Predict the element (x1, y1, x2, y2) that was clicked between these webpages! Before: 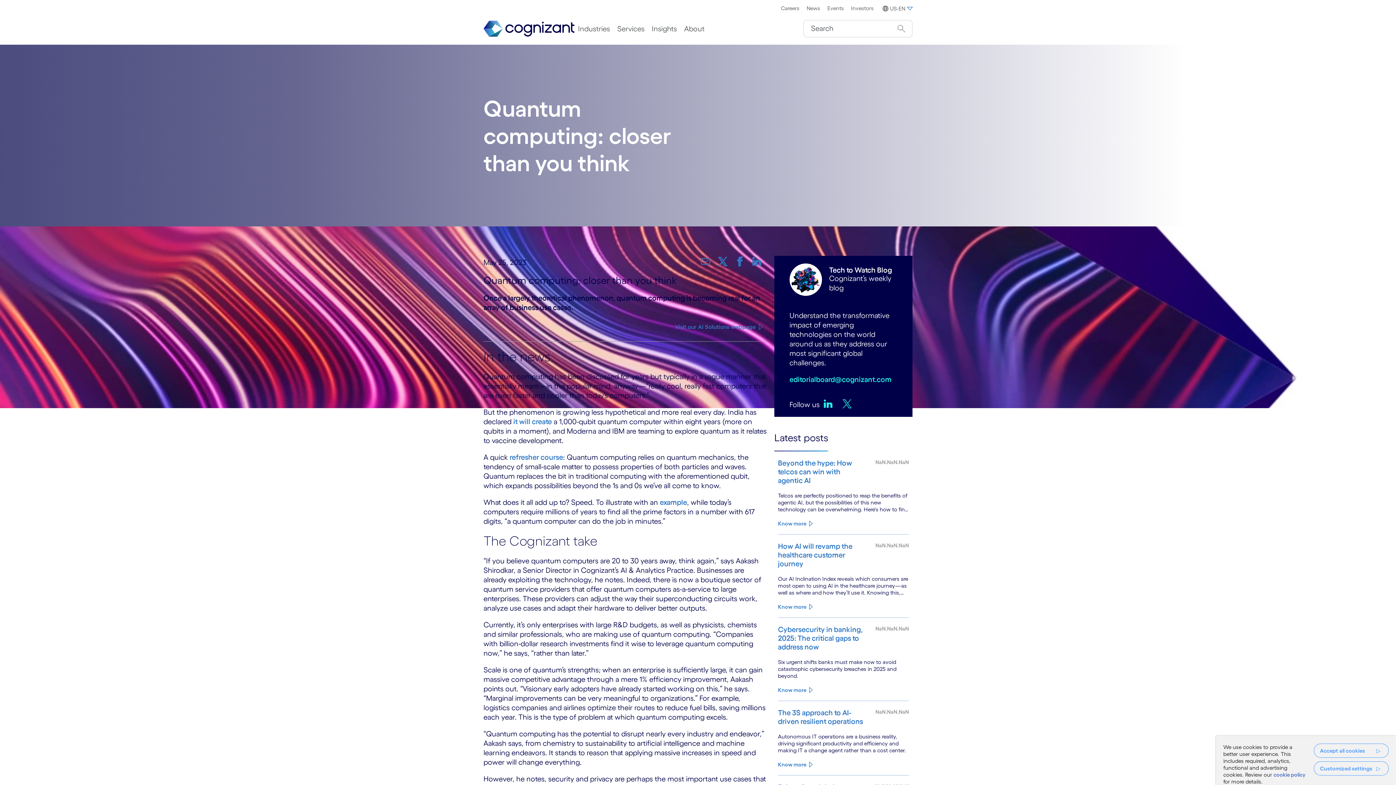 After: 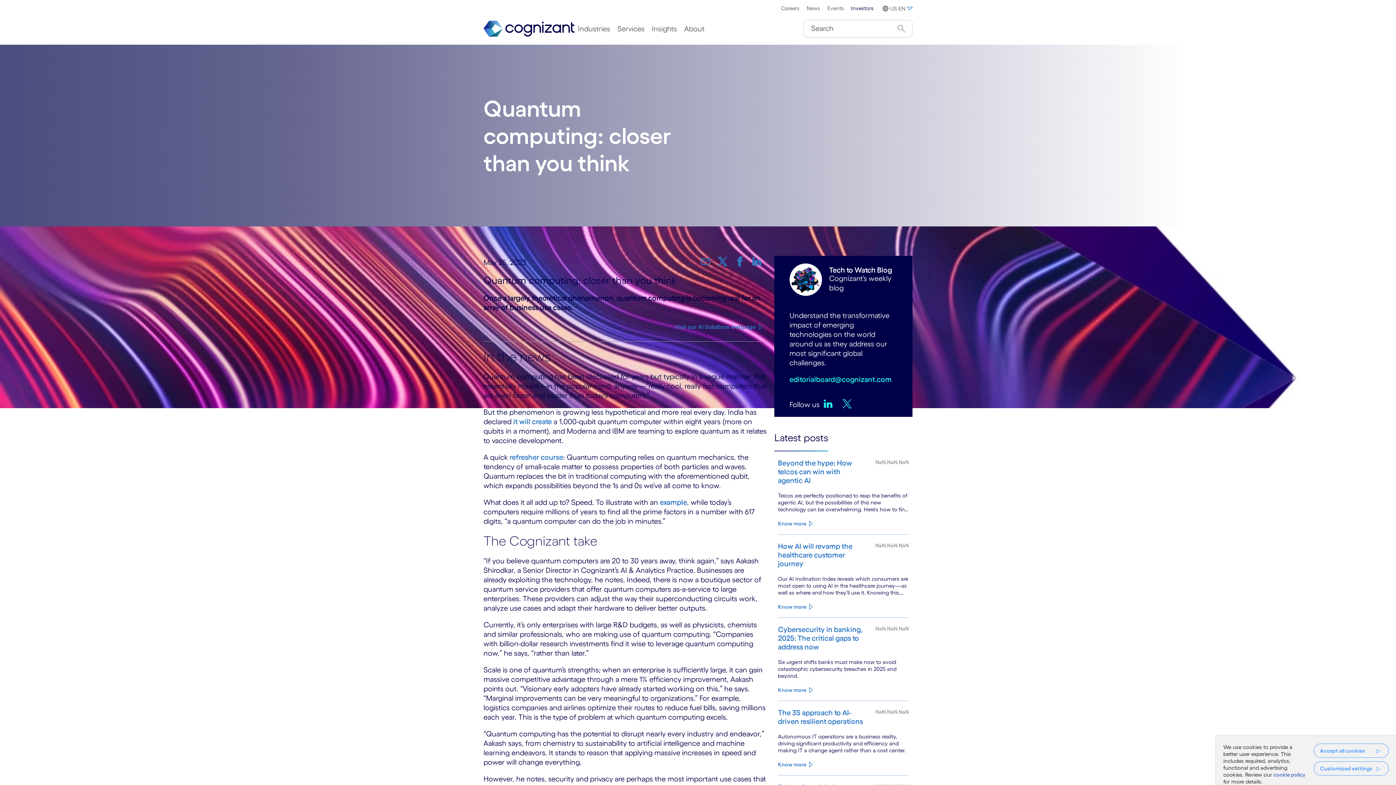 Action: label:  Investors bbox: (847, 2, 877, 13)